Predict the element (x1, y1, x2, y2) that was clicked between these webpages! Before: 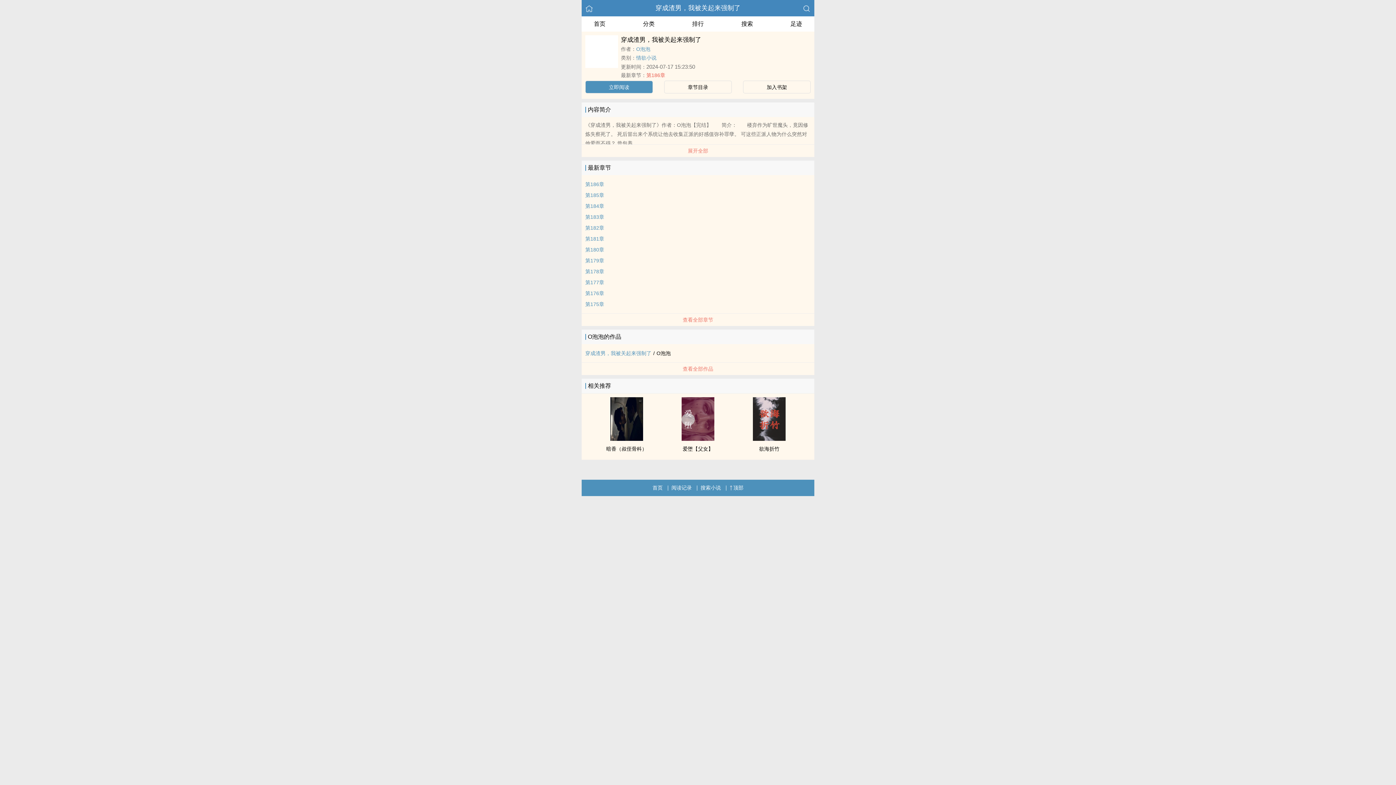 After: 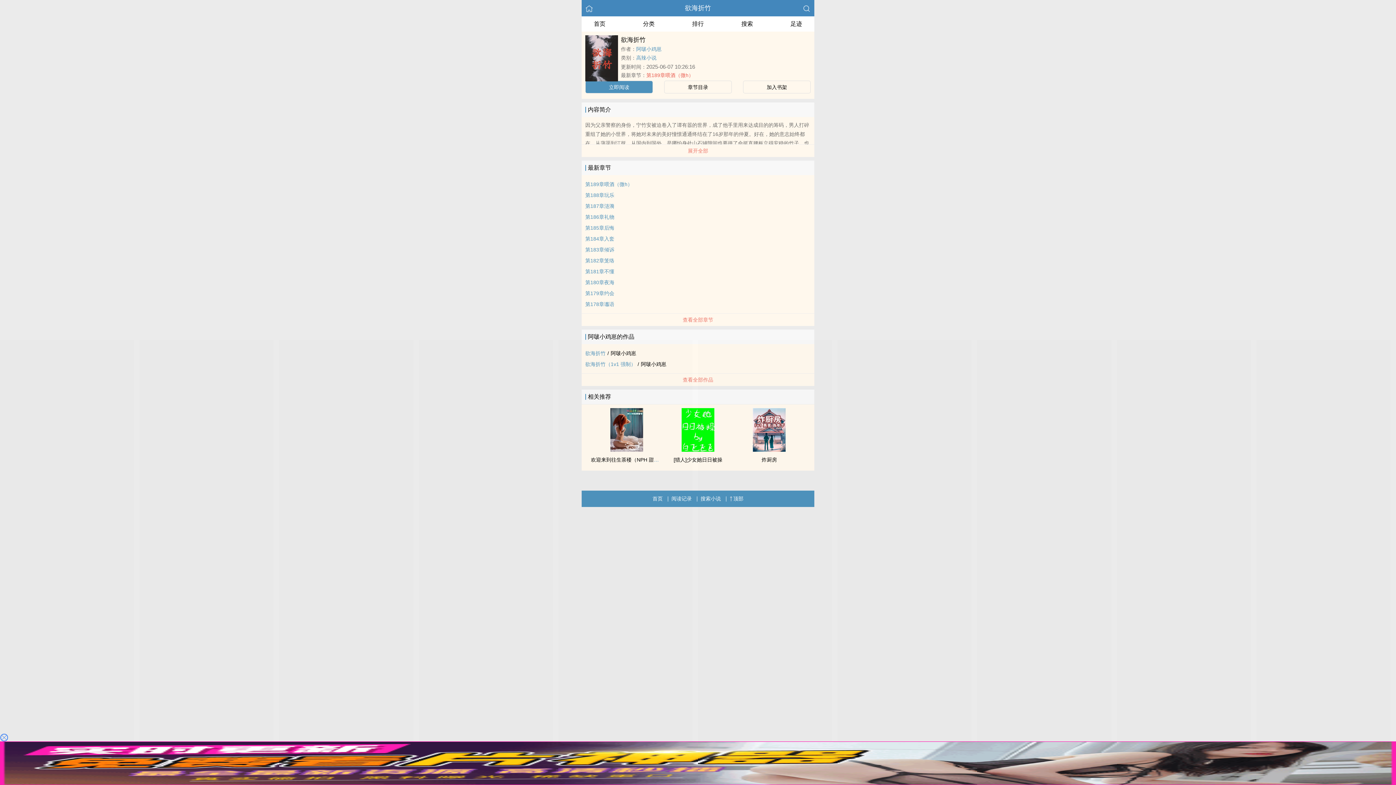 Action: bbox: (753, 436, 785, 442)